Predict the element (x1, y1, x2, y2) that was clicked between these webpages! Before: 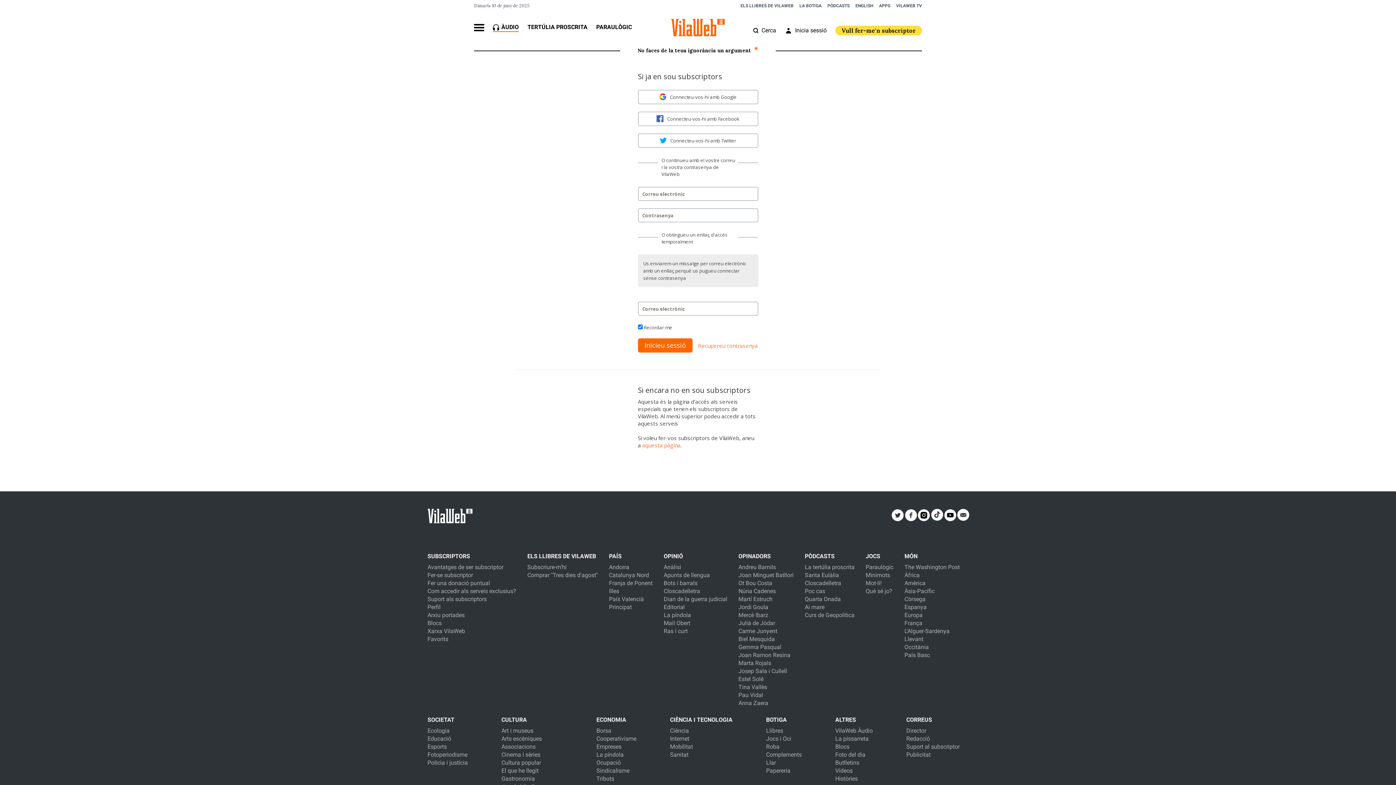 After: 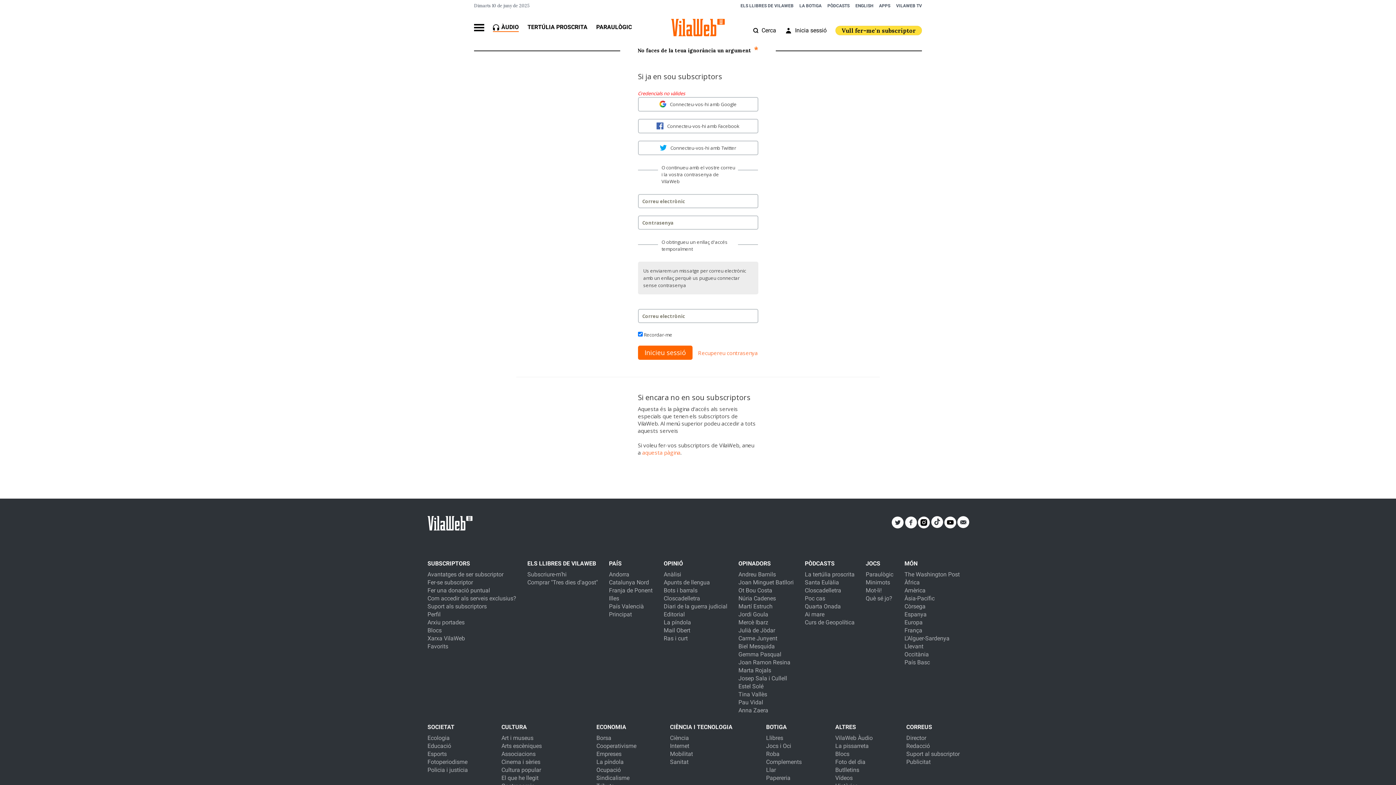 Action: bbox: (638, 338, 692, 352) label: Inicieu sessió